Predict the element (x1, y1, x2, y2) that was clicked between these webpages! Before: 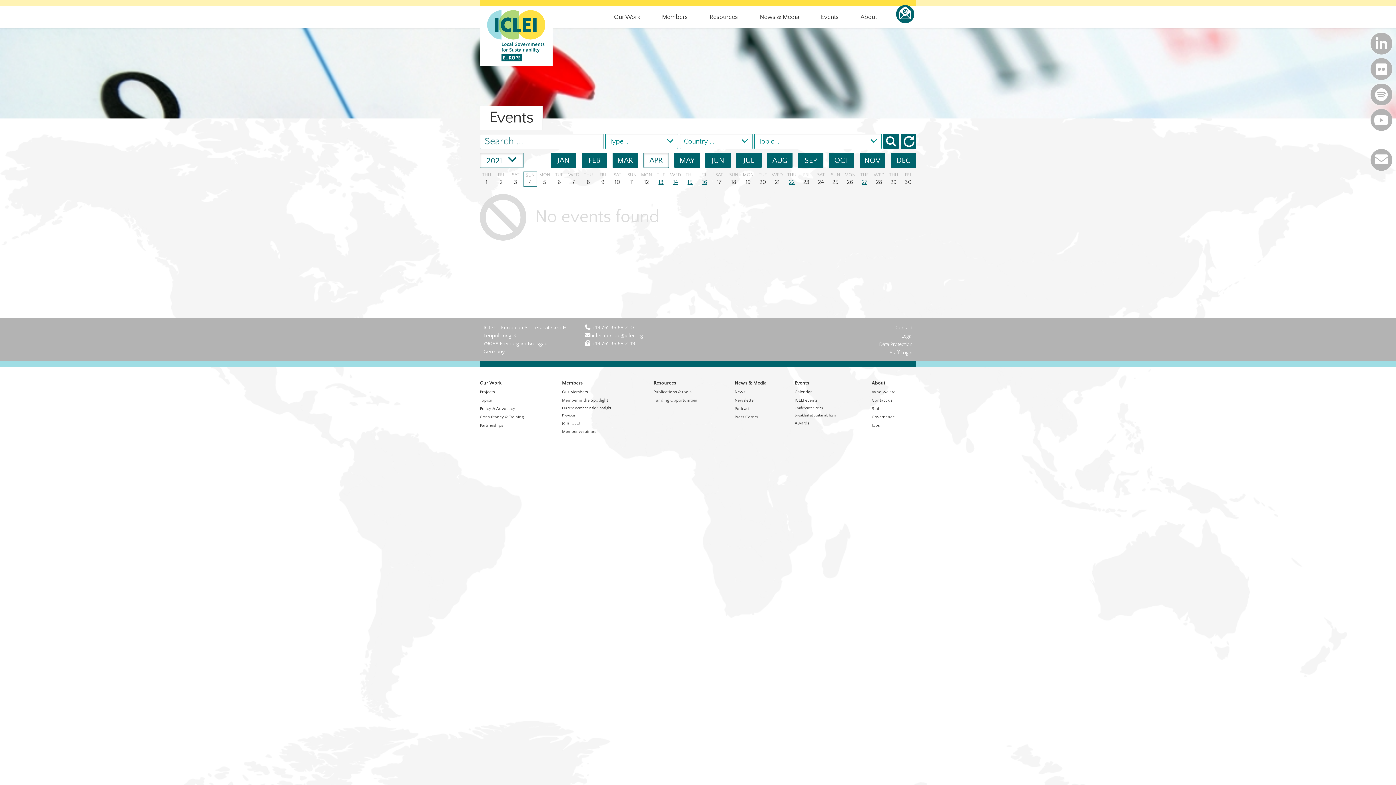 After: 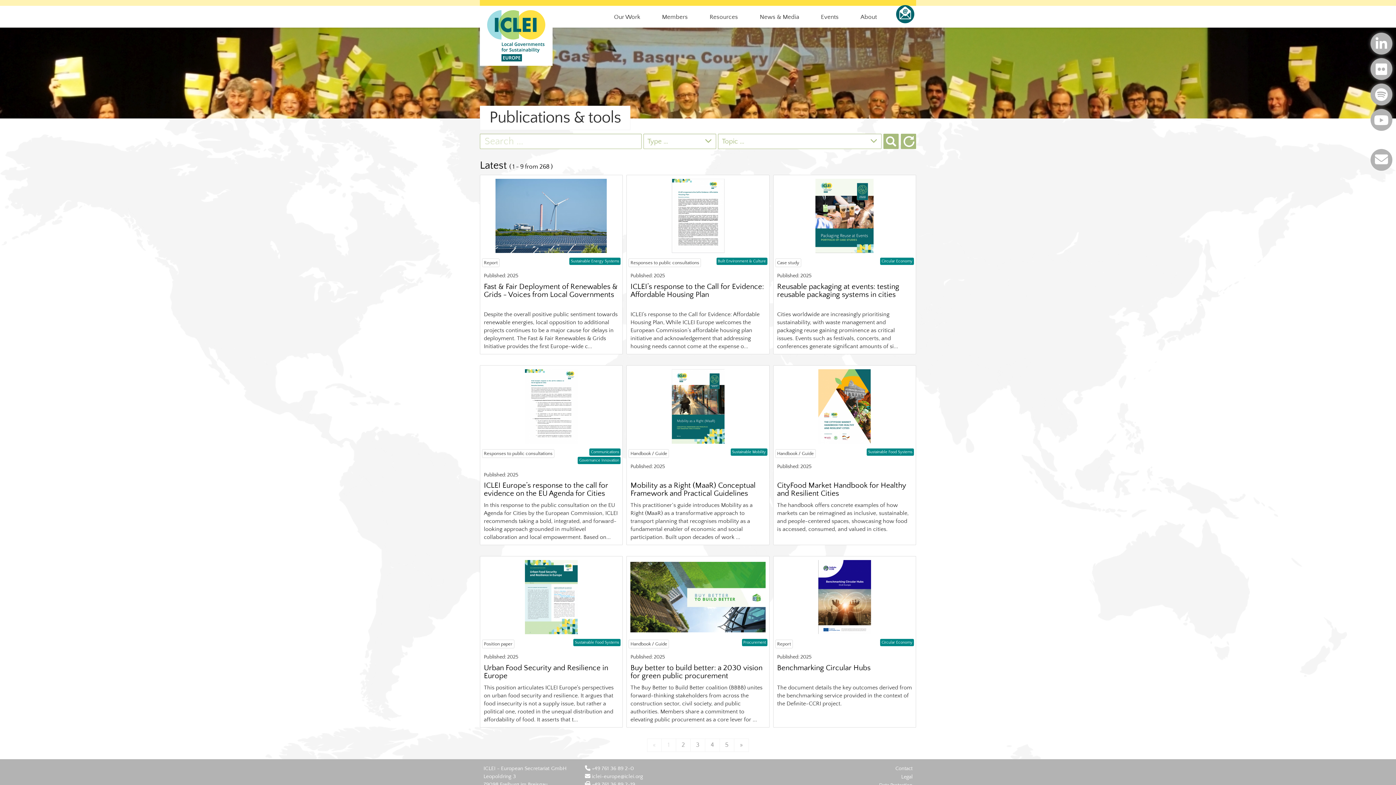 Action: bbox: (653, 380, 676, 386) label: Resources